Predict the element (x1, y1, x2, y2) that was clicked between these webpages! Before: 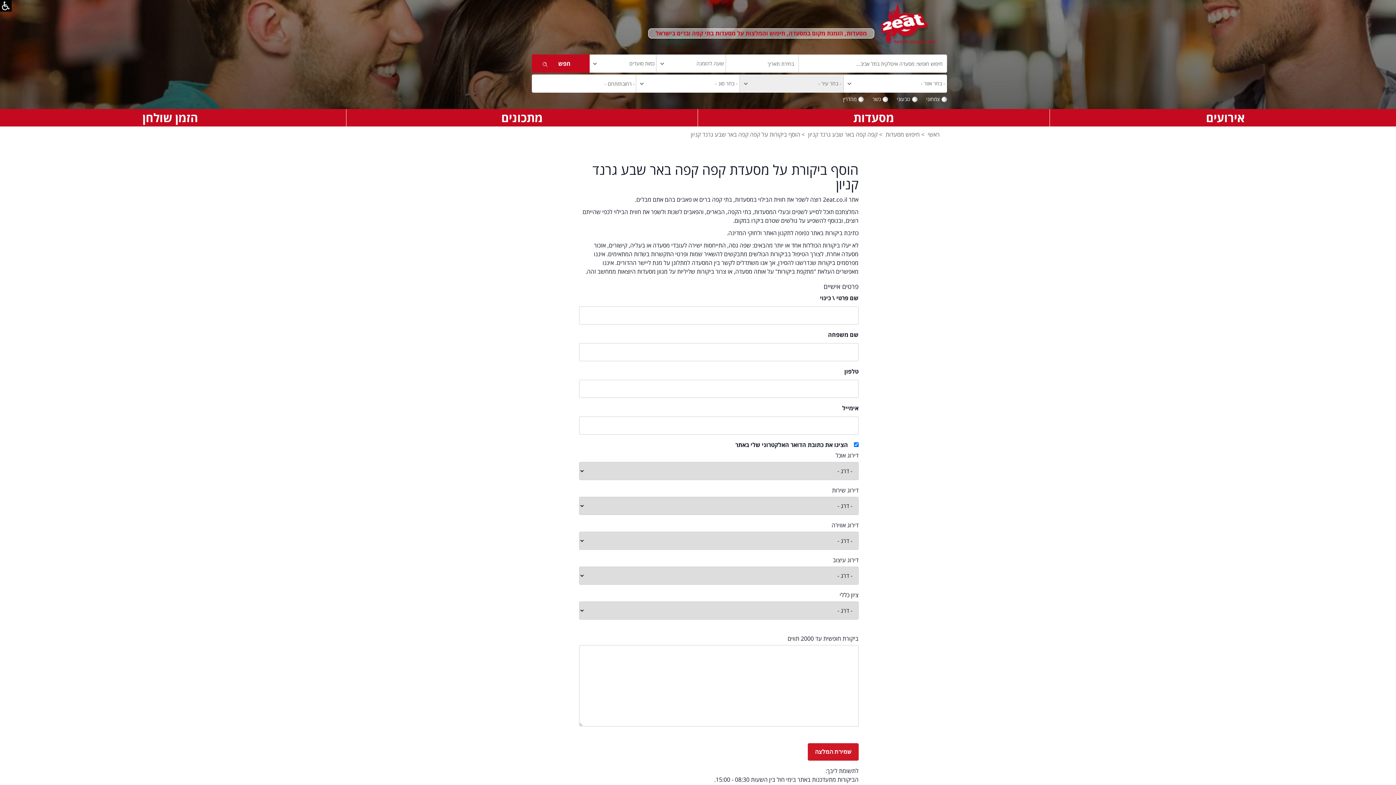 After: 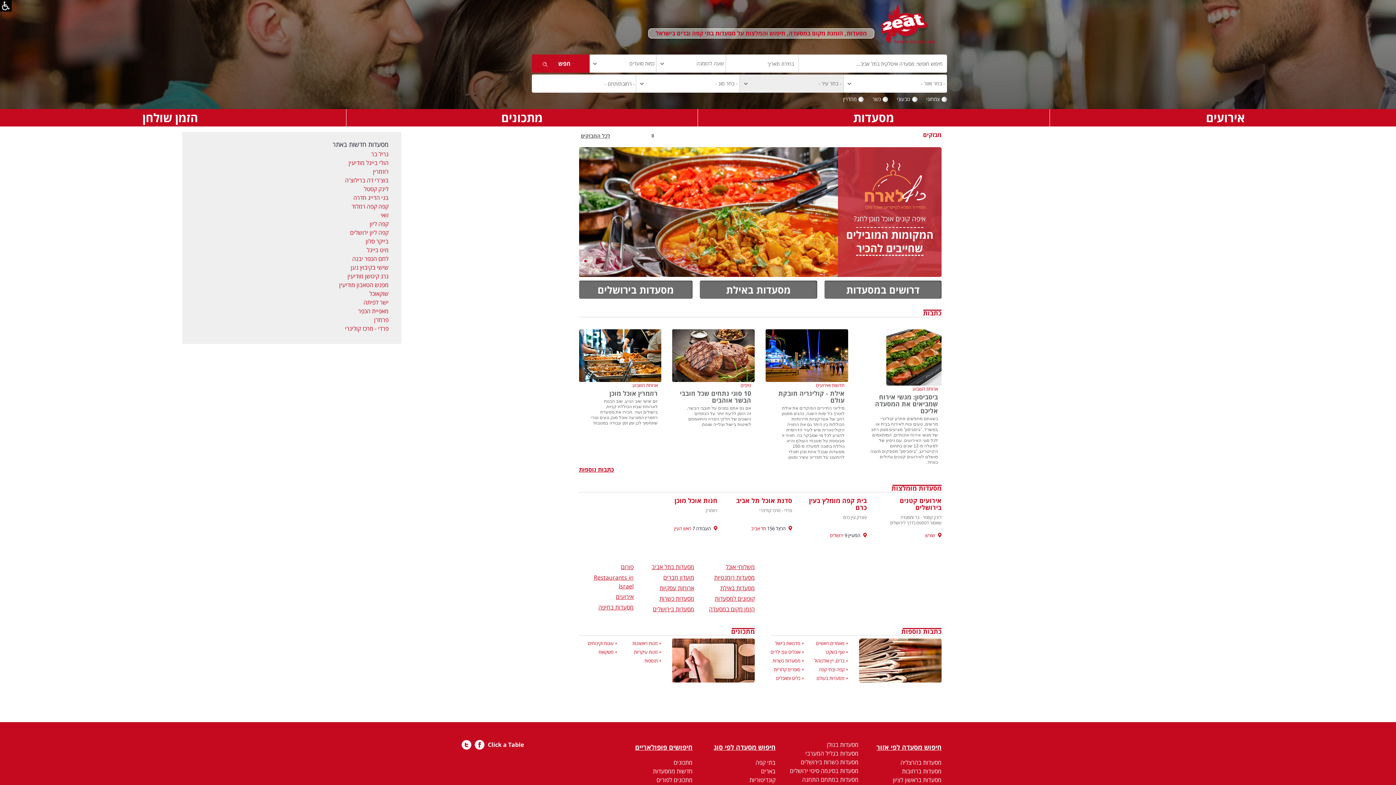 Action: bbox: (879, 22, 936, 30)